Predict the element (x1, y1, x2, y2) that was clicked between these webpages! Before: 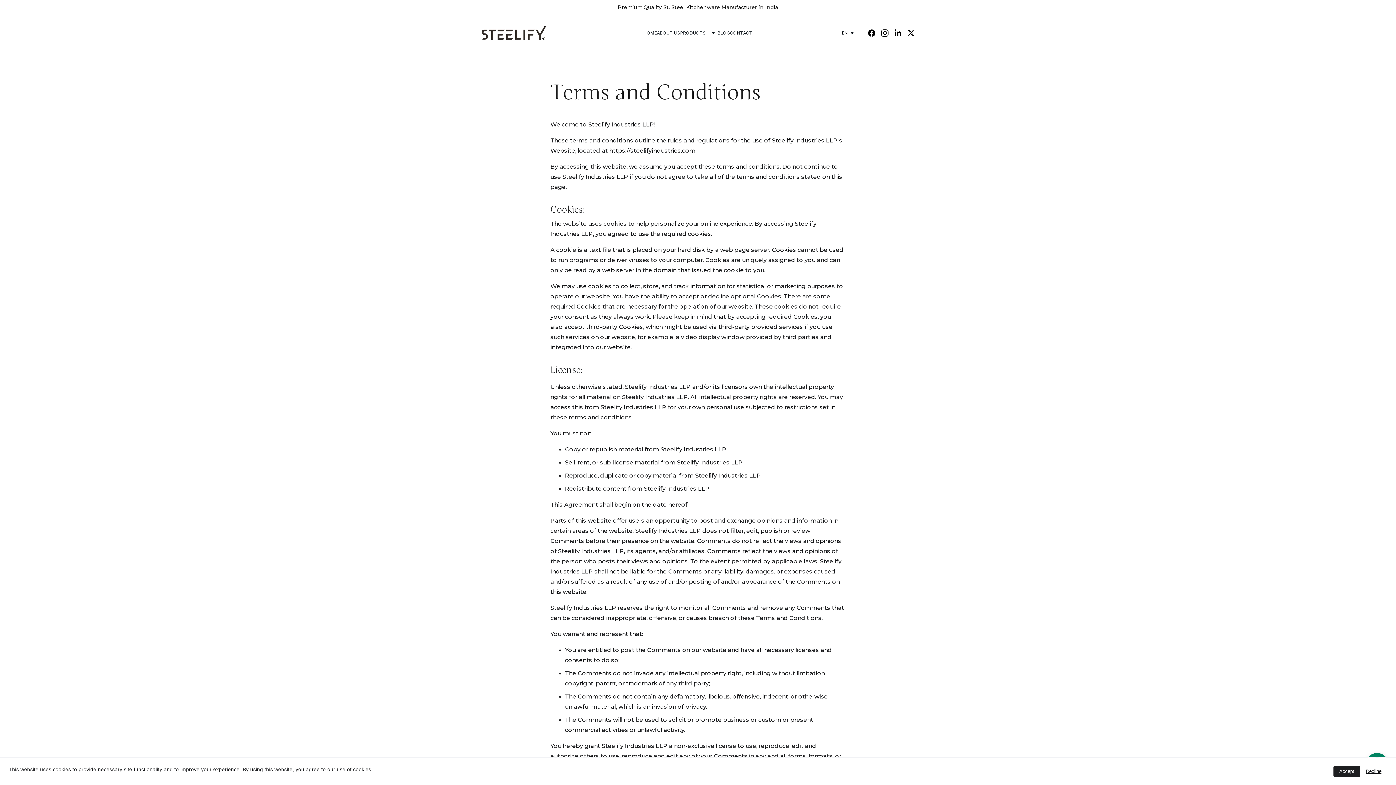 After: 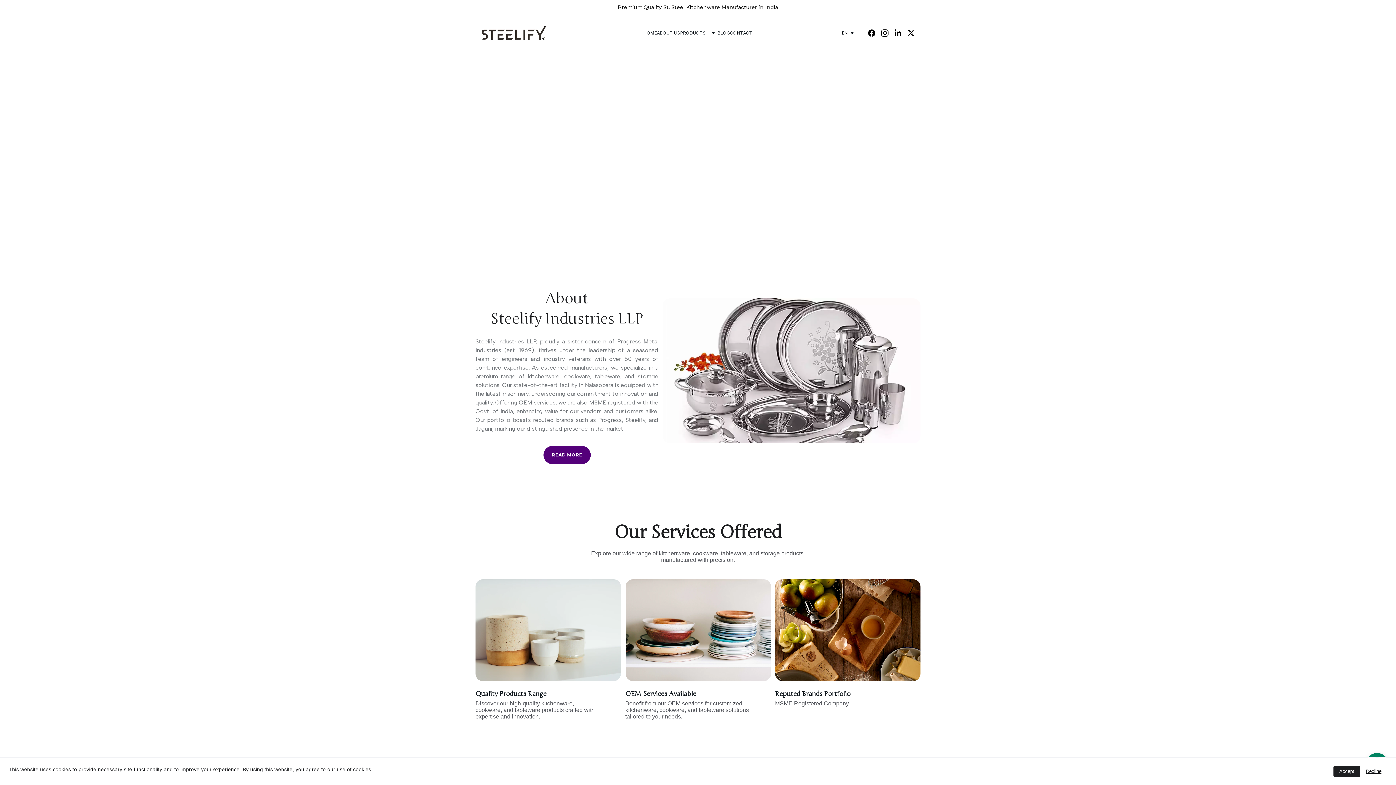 Action: bbox: (643, 30, 657, 35) label: HOME